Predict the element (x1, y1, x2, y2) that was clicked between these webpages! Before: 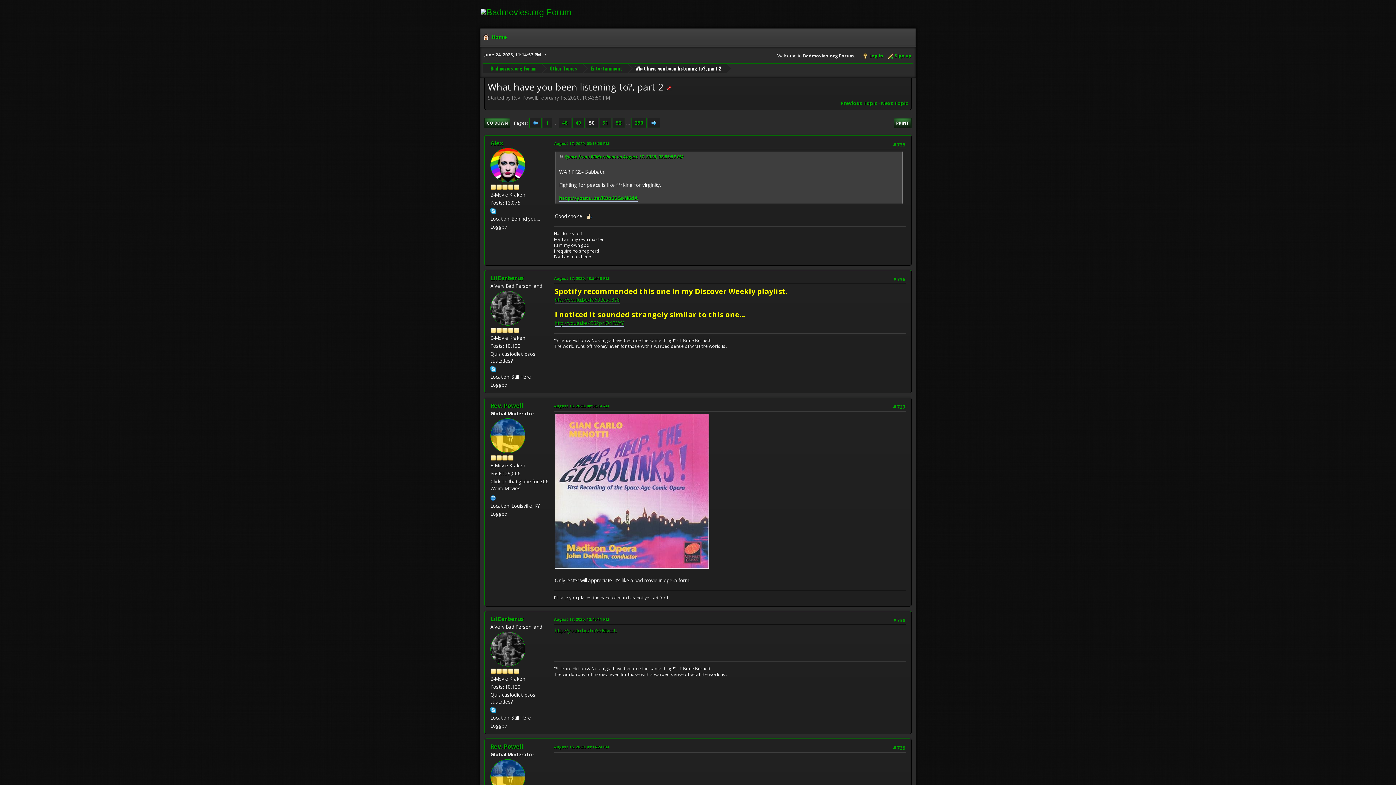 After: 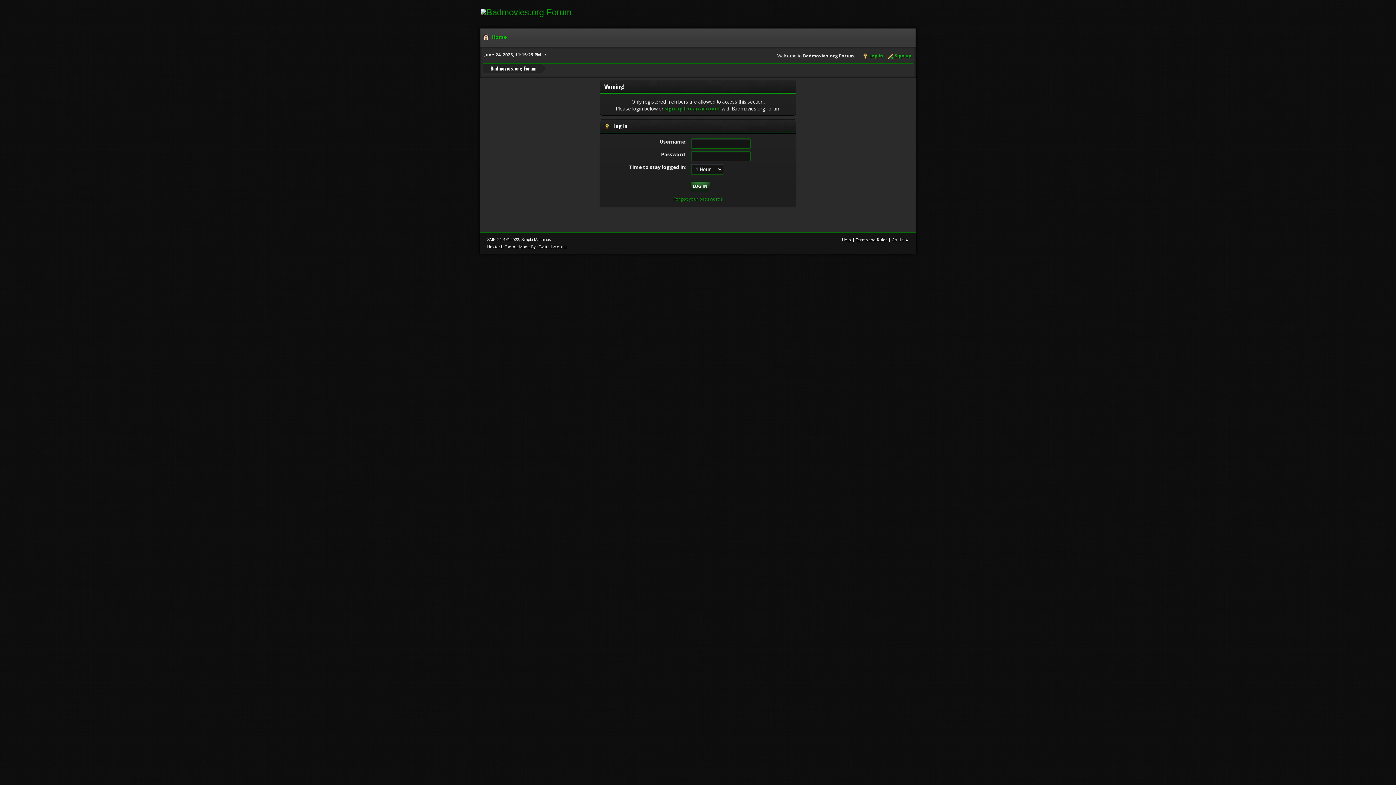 Action: bbox: (490, 274, 524, 282) label: LilCerberus